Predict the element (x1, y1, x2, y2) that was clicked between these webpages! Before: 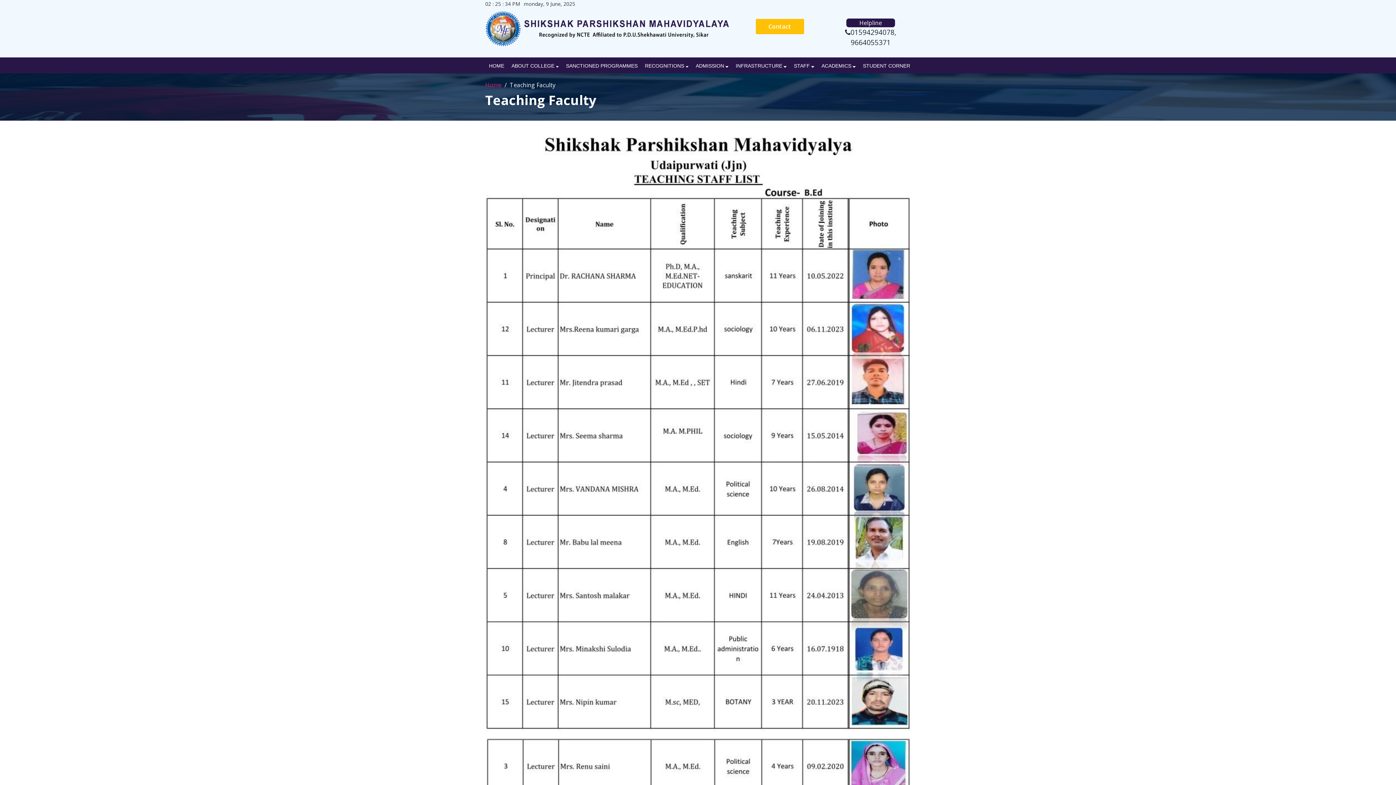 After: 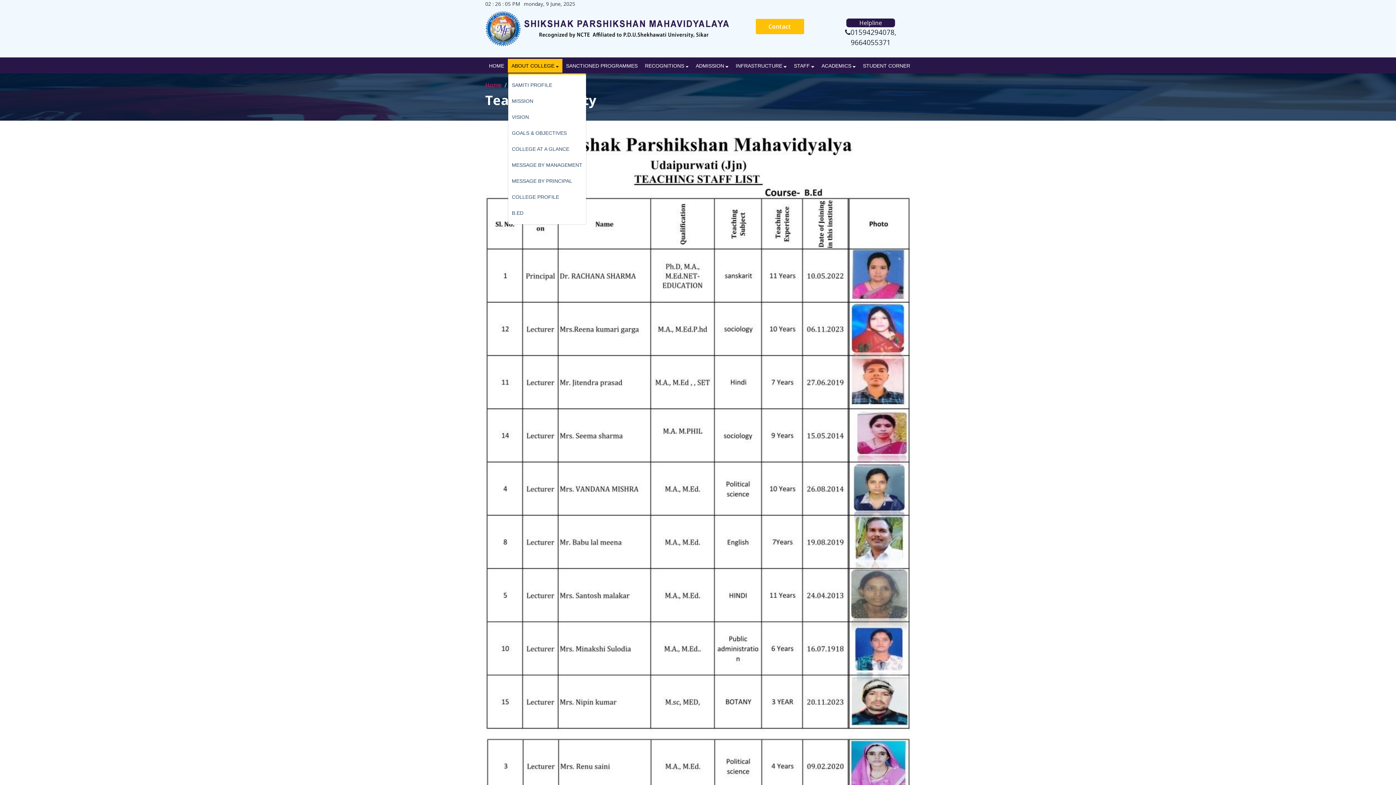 Action: label: ABOUT COLLEGE bbox: (508, 59, 562, 72)